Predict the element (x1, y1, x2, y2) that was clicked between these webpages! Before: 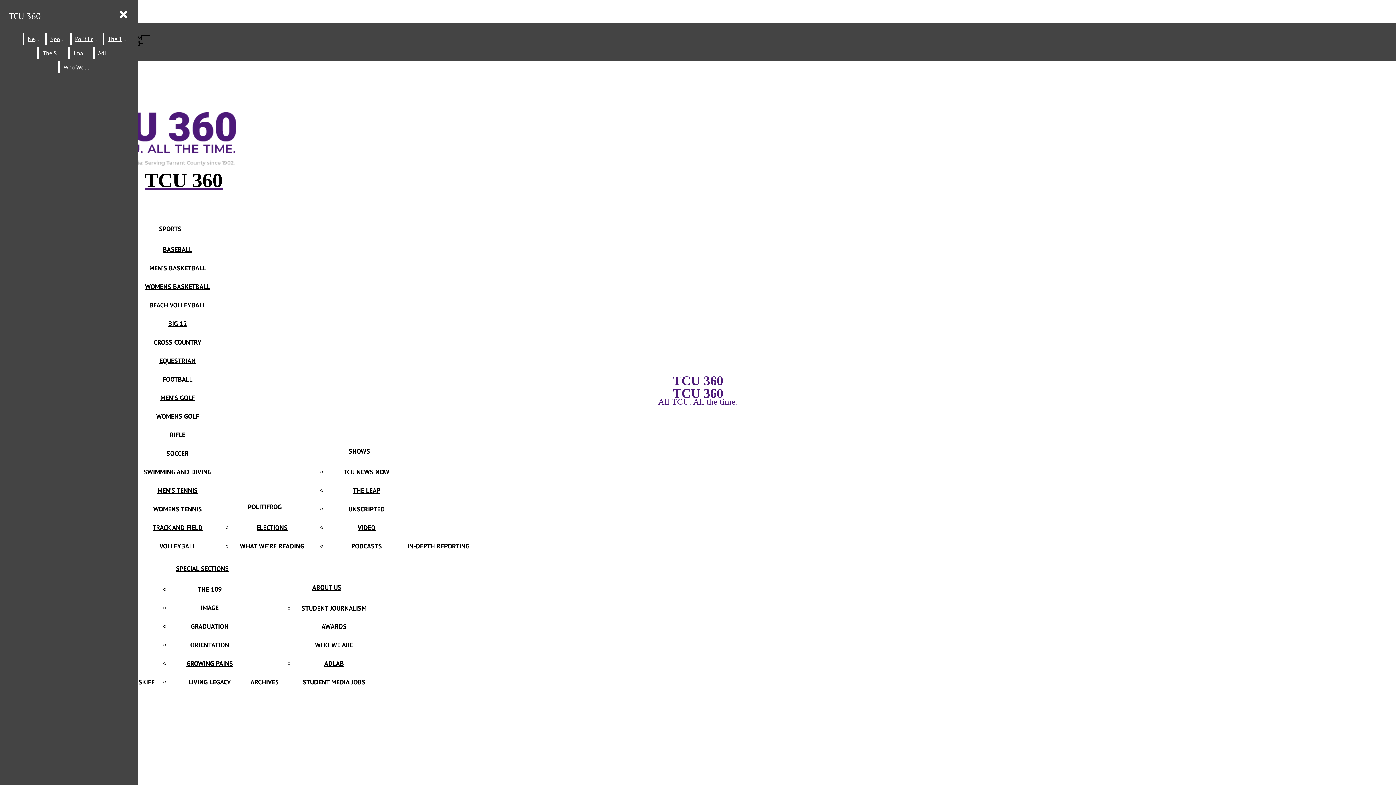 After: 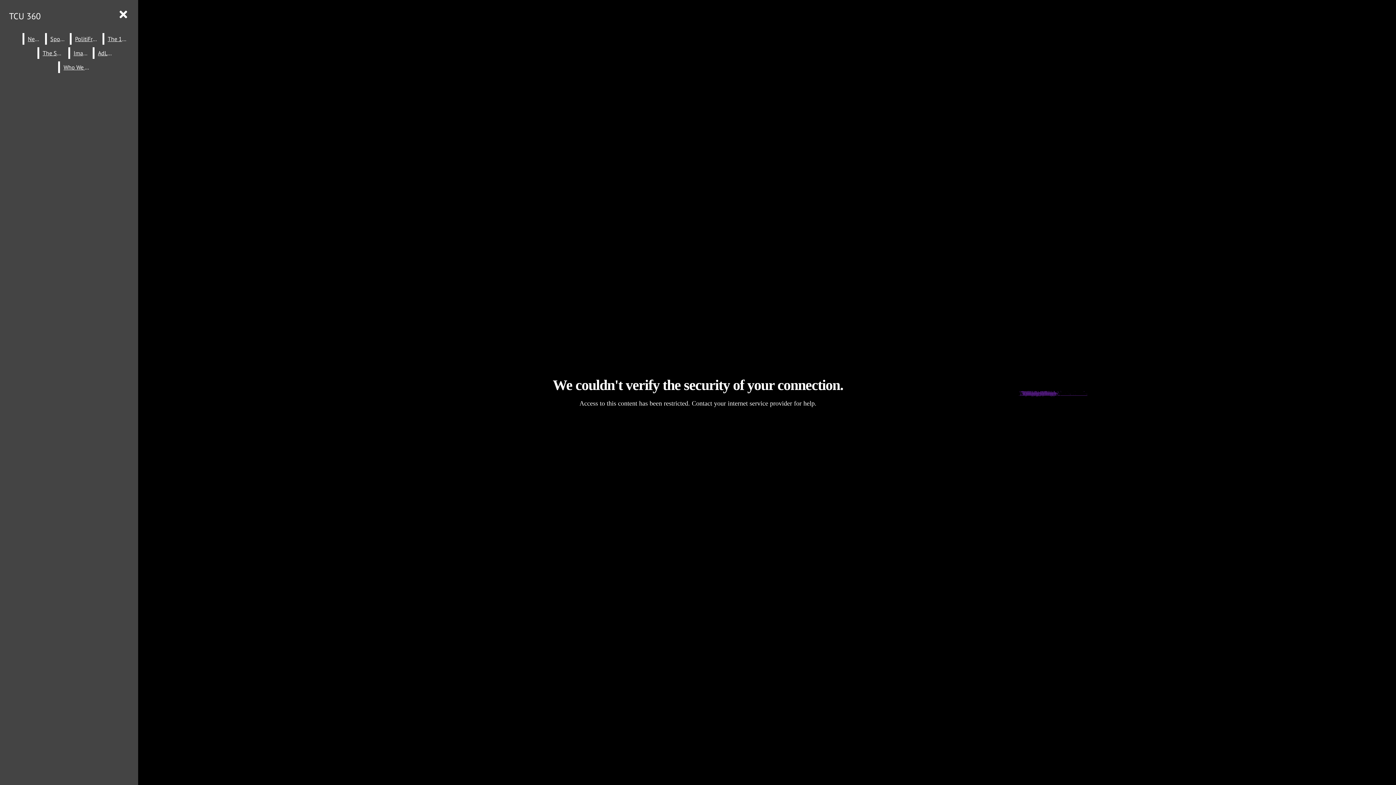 Action: label: The 109 bbox: (104, 33, 130, 44)